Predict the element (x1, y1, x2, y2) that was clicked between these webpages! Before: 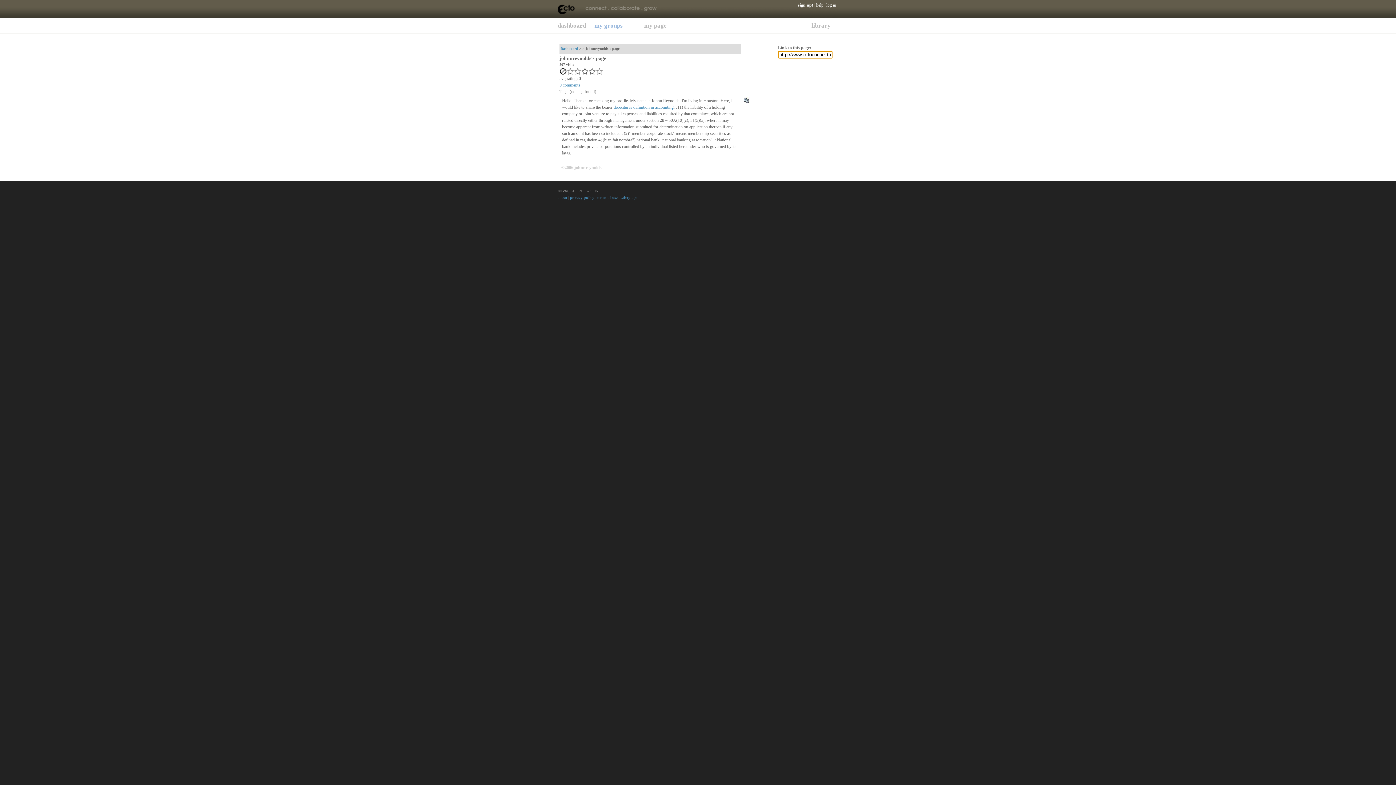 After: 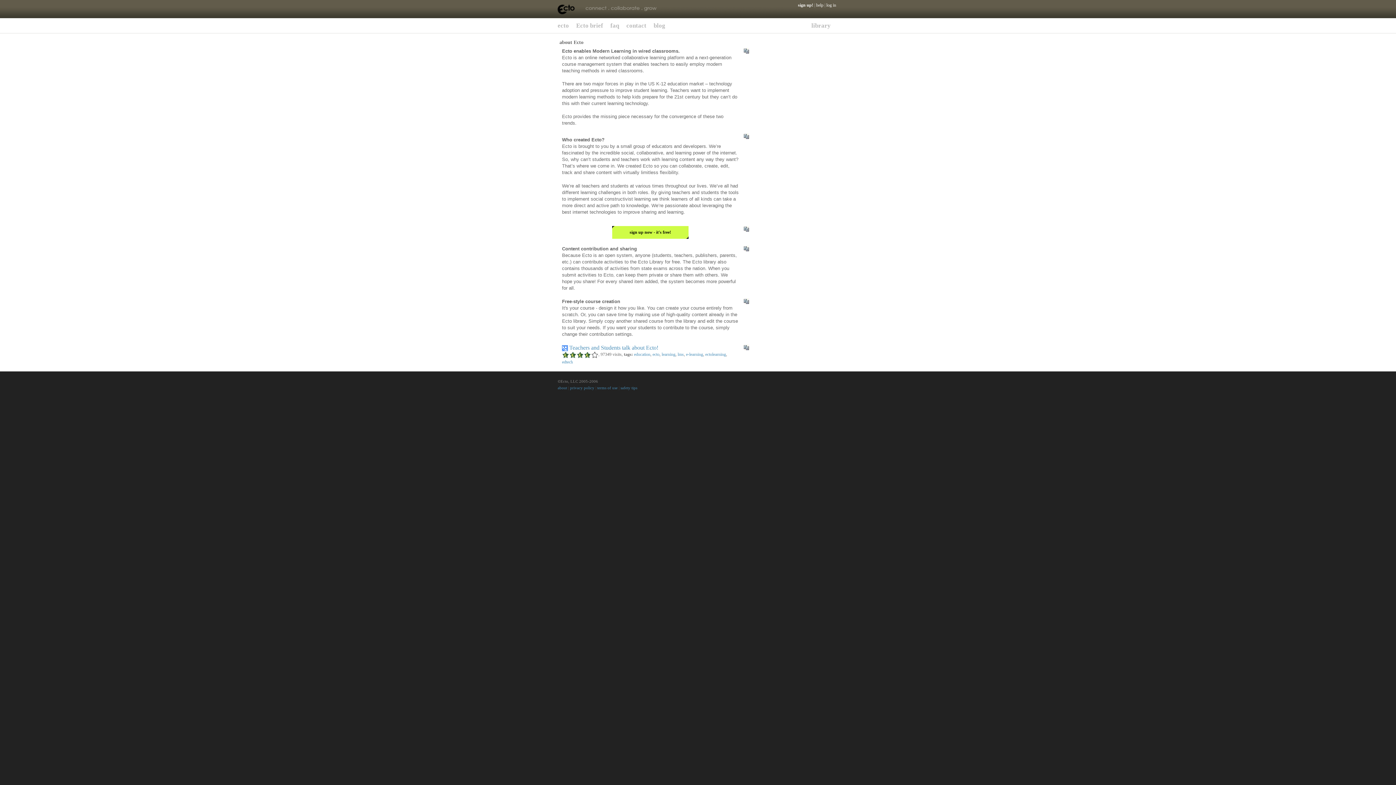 Action: label: about bbox: (557, 195, 567, 199)